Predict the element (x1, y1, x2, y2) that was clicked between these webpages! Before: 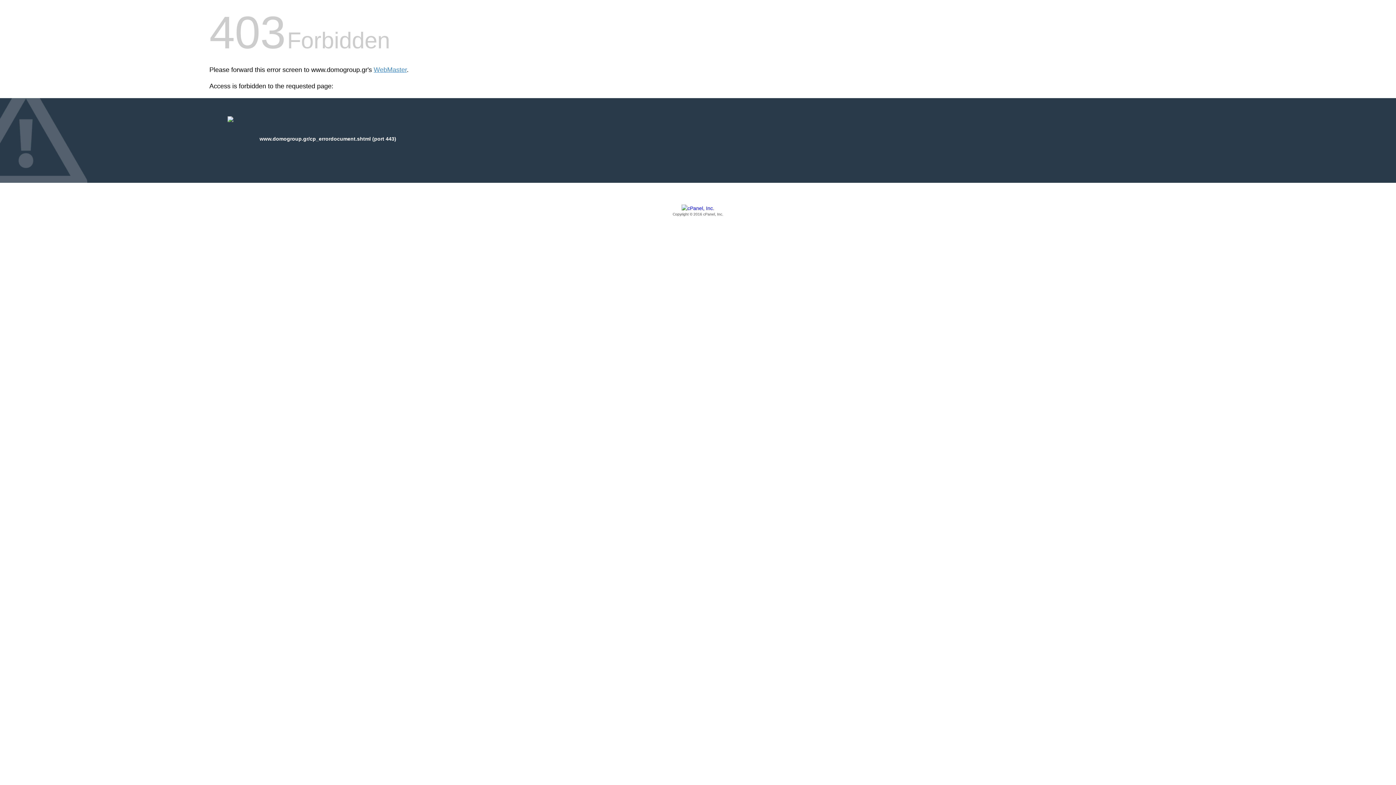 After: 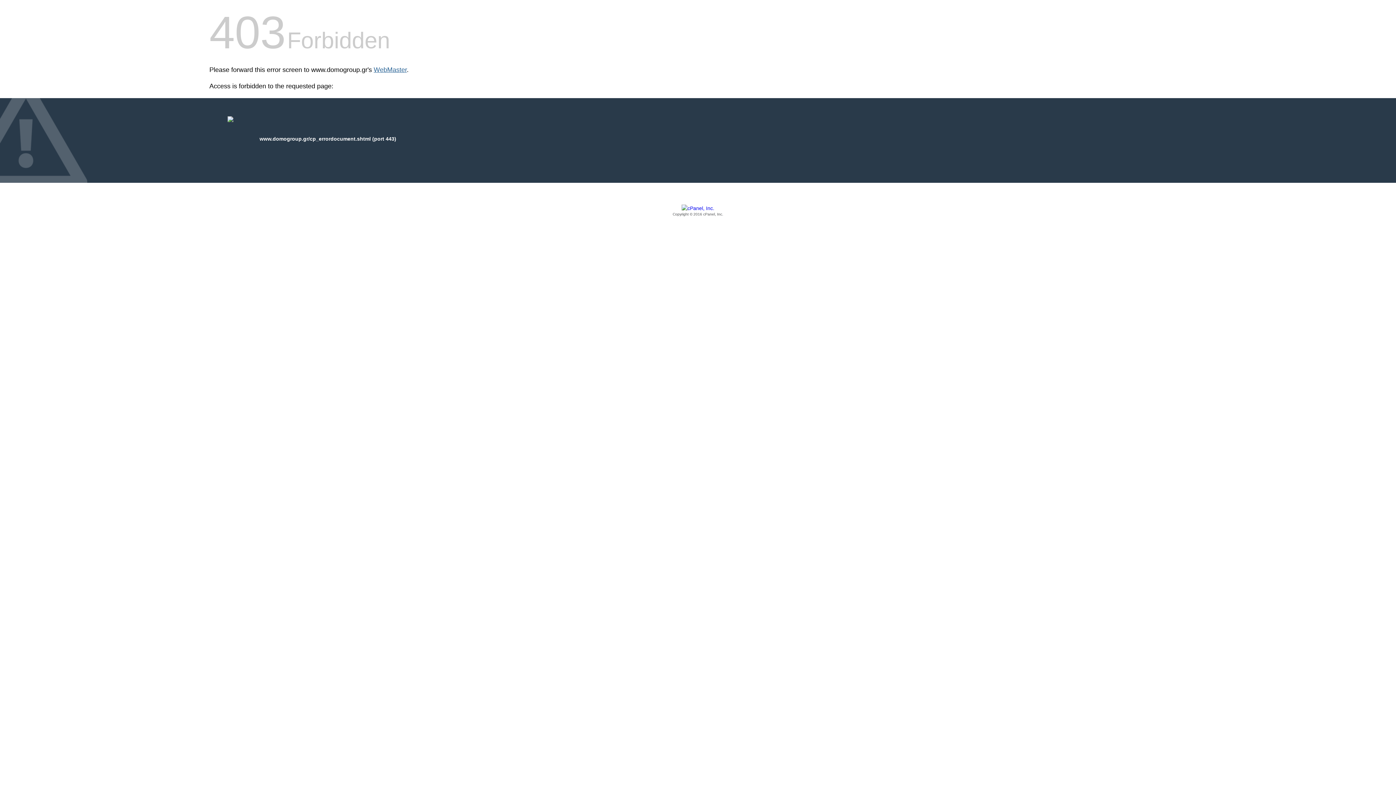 Action: label: WebMaster bbox: (373, 66, 406, 73)